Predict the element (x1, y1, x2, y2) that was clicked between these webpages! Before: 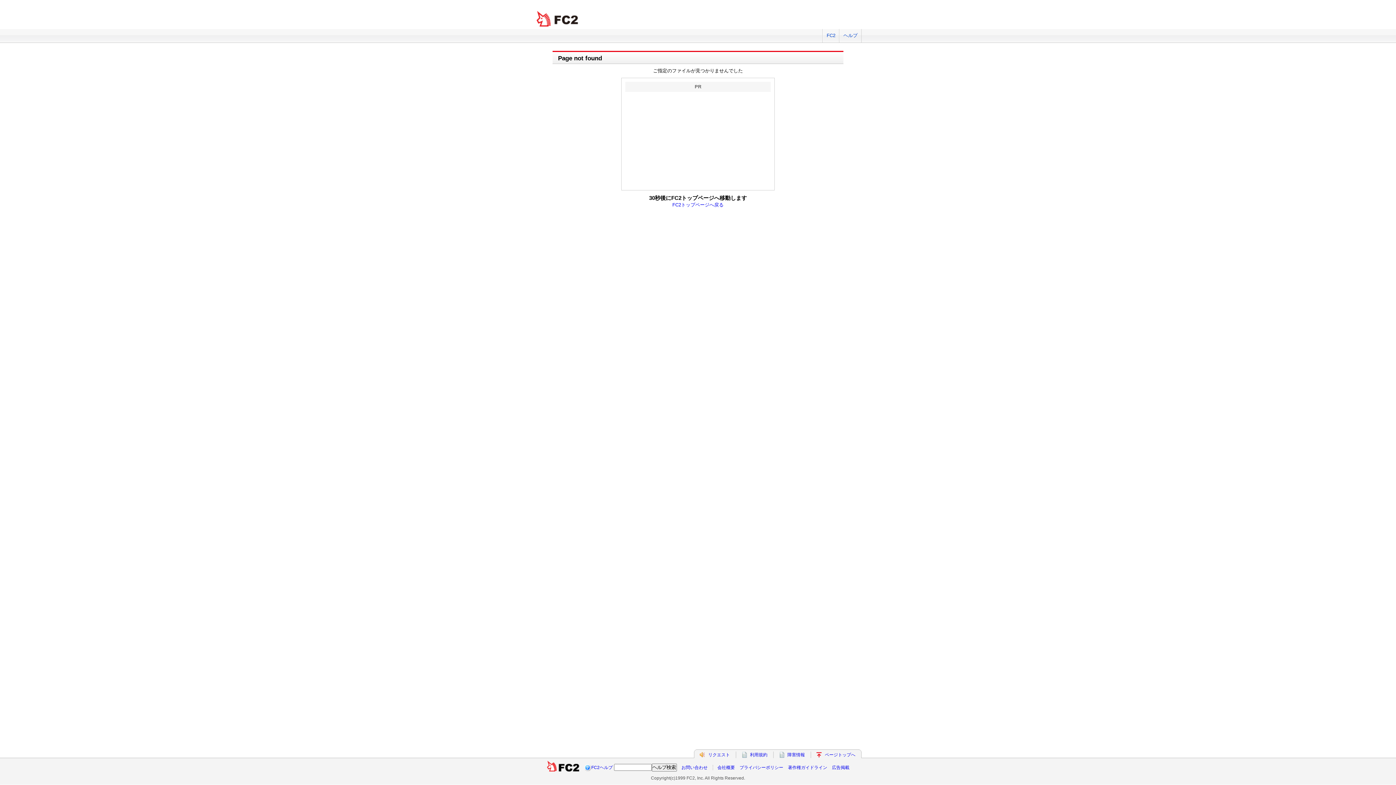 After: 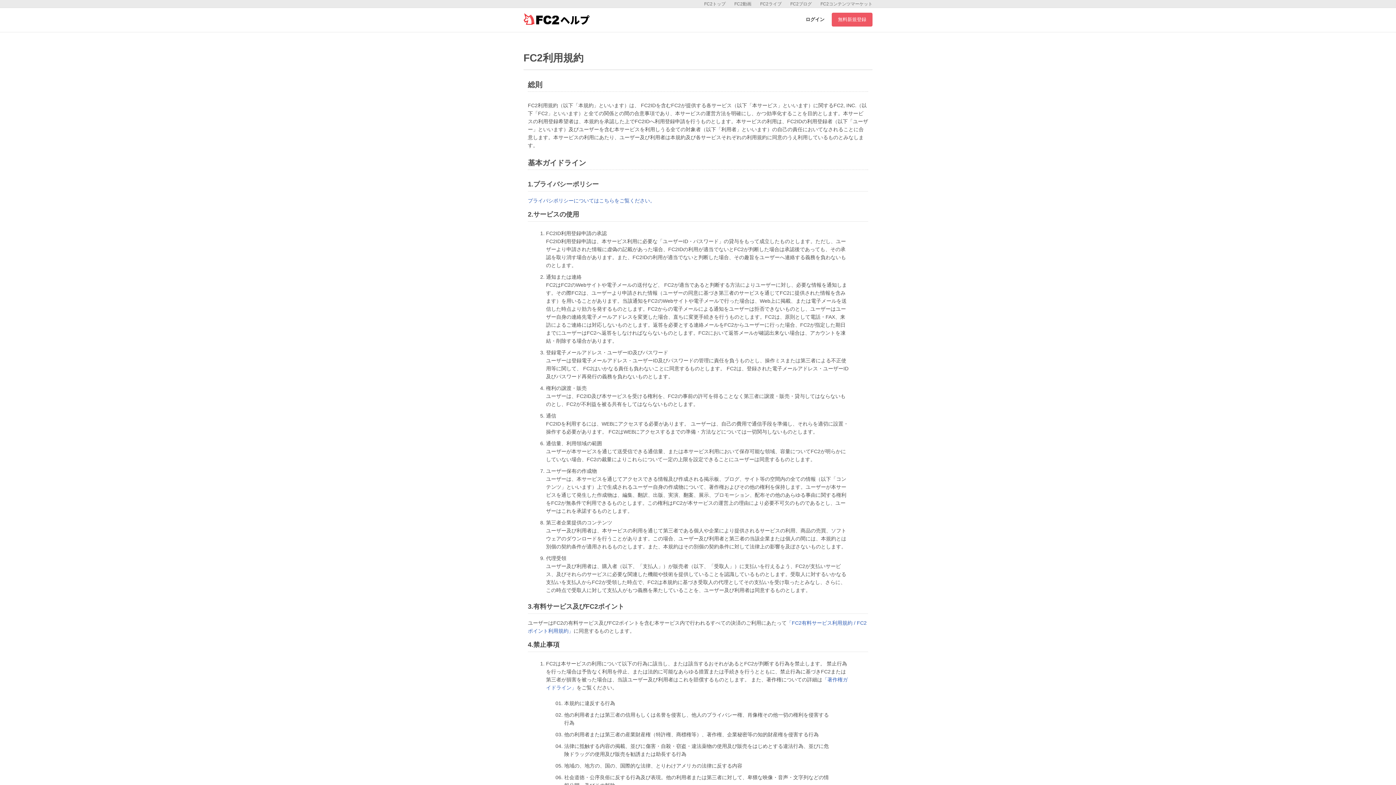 Action: bbox: (750, 752, 767, 757) label: 利用規約